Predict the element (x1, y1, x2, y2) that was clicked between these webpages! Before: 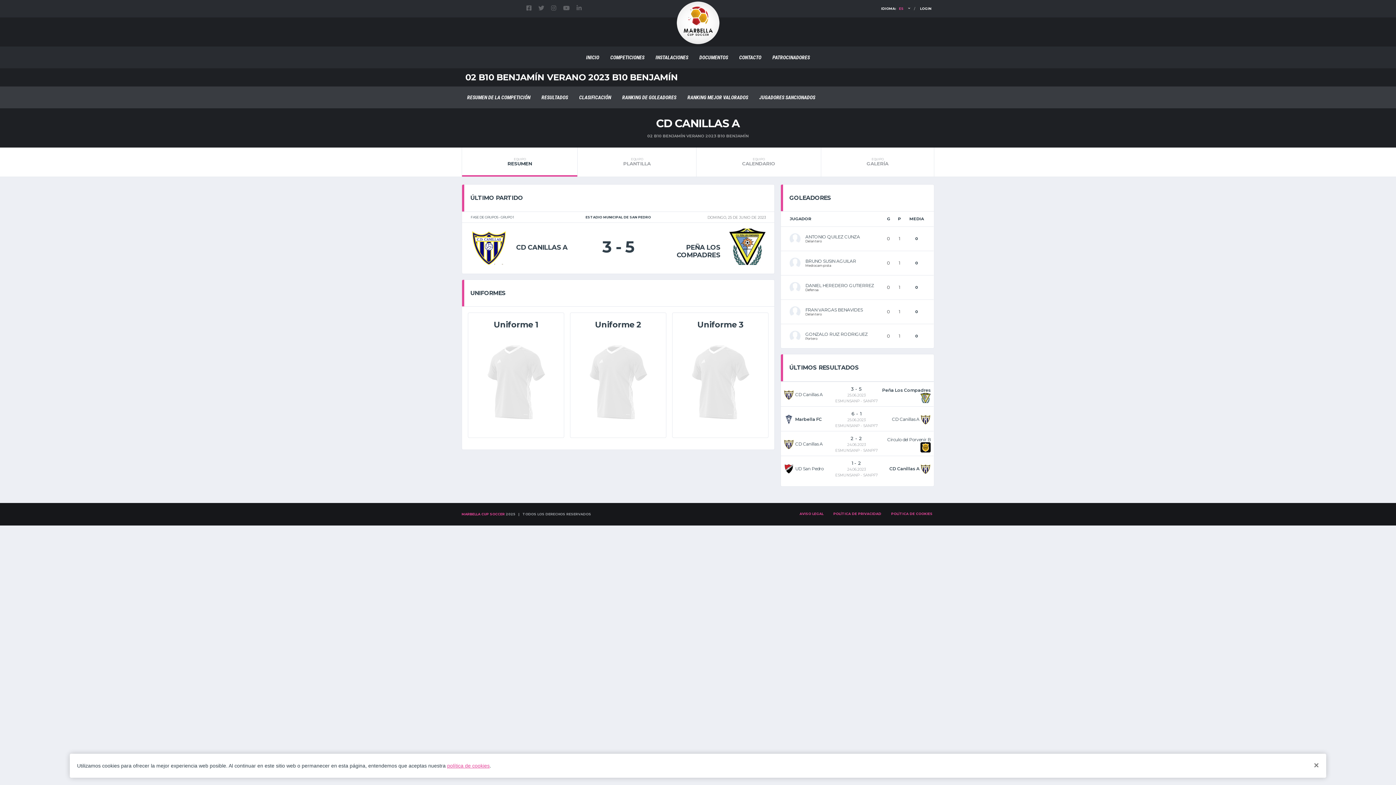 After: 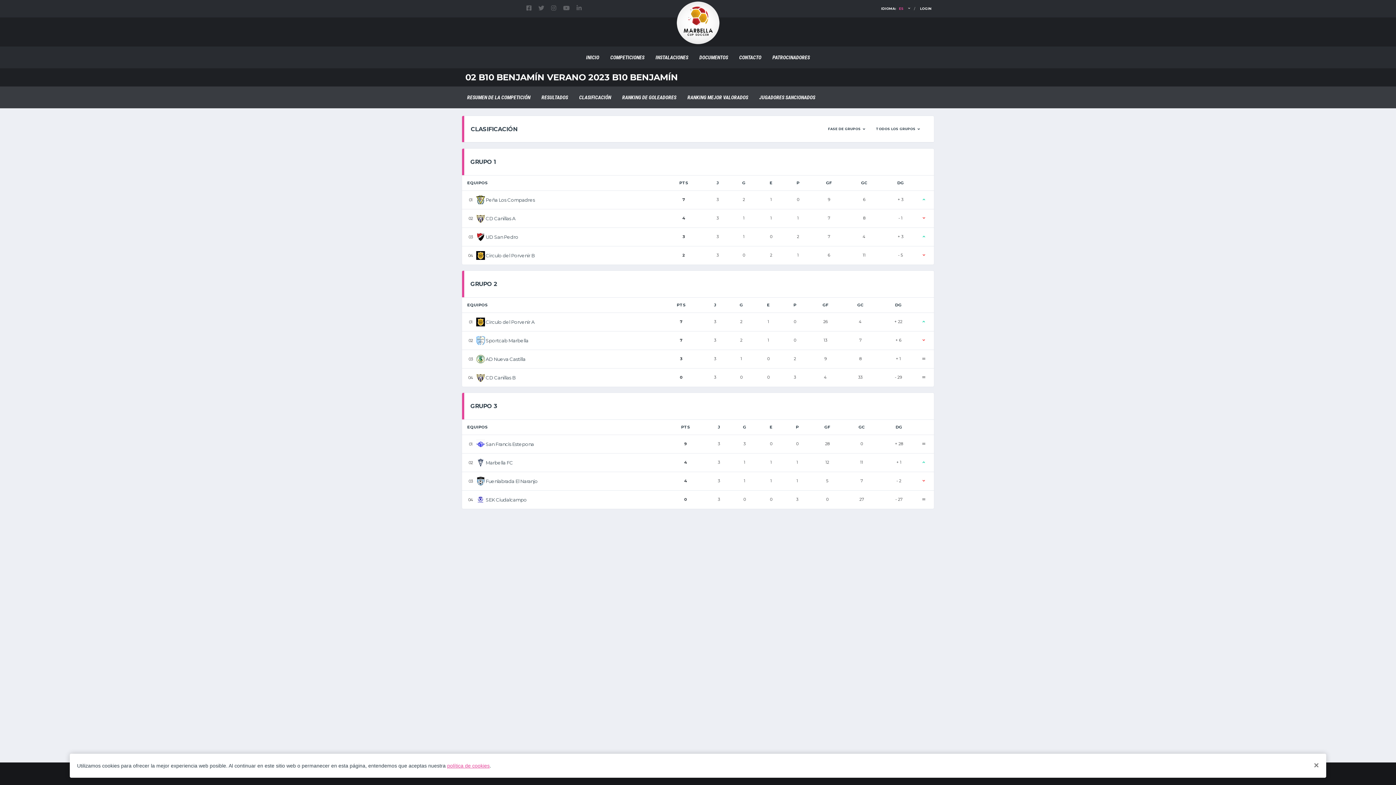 Action: bbox: (573, 86, 616, 108) label: CLASIFICACIÓN